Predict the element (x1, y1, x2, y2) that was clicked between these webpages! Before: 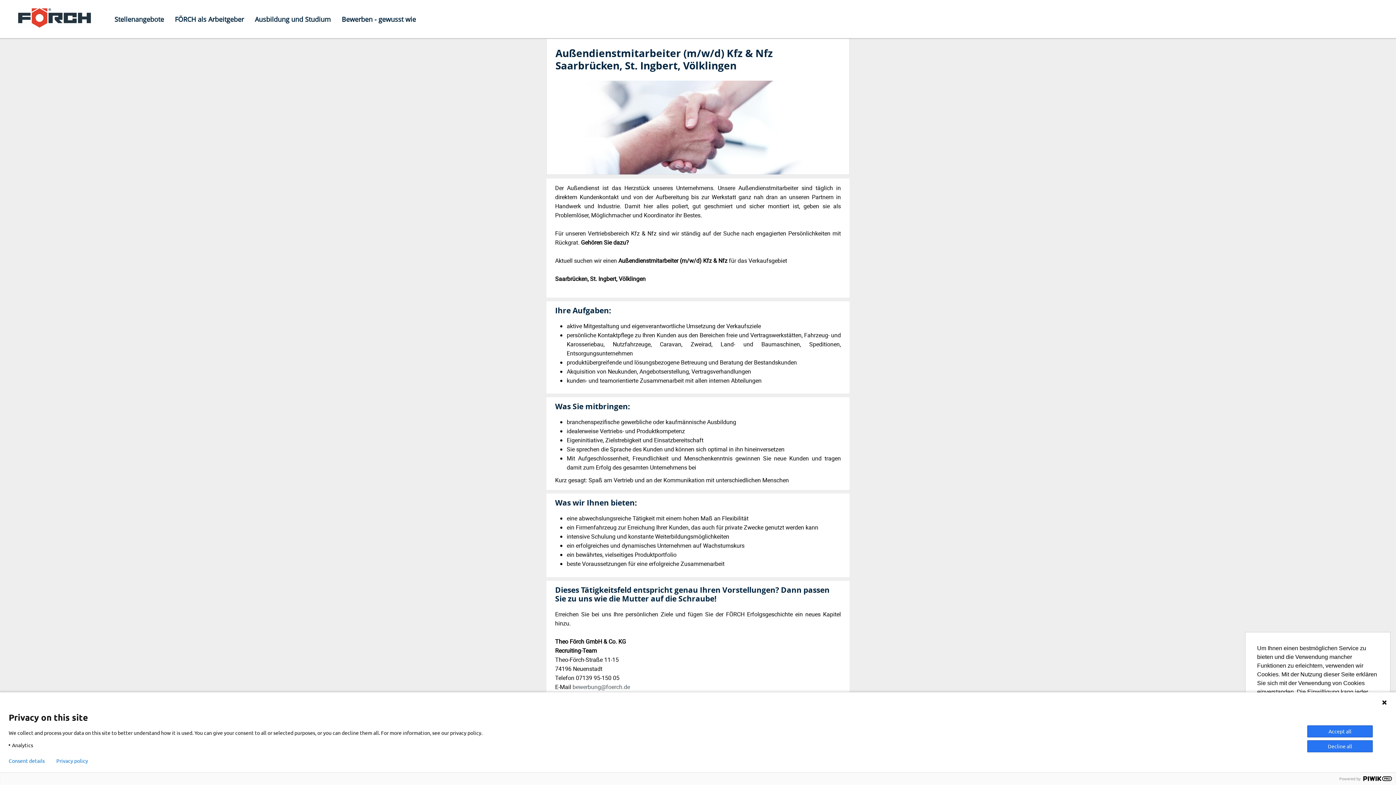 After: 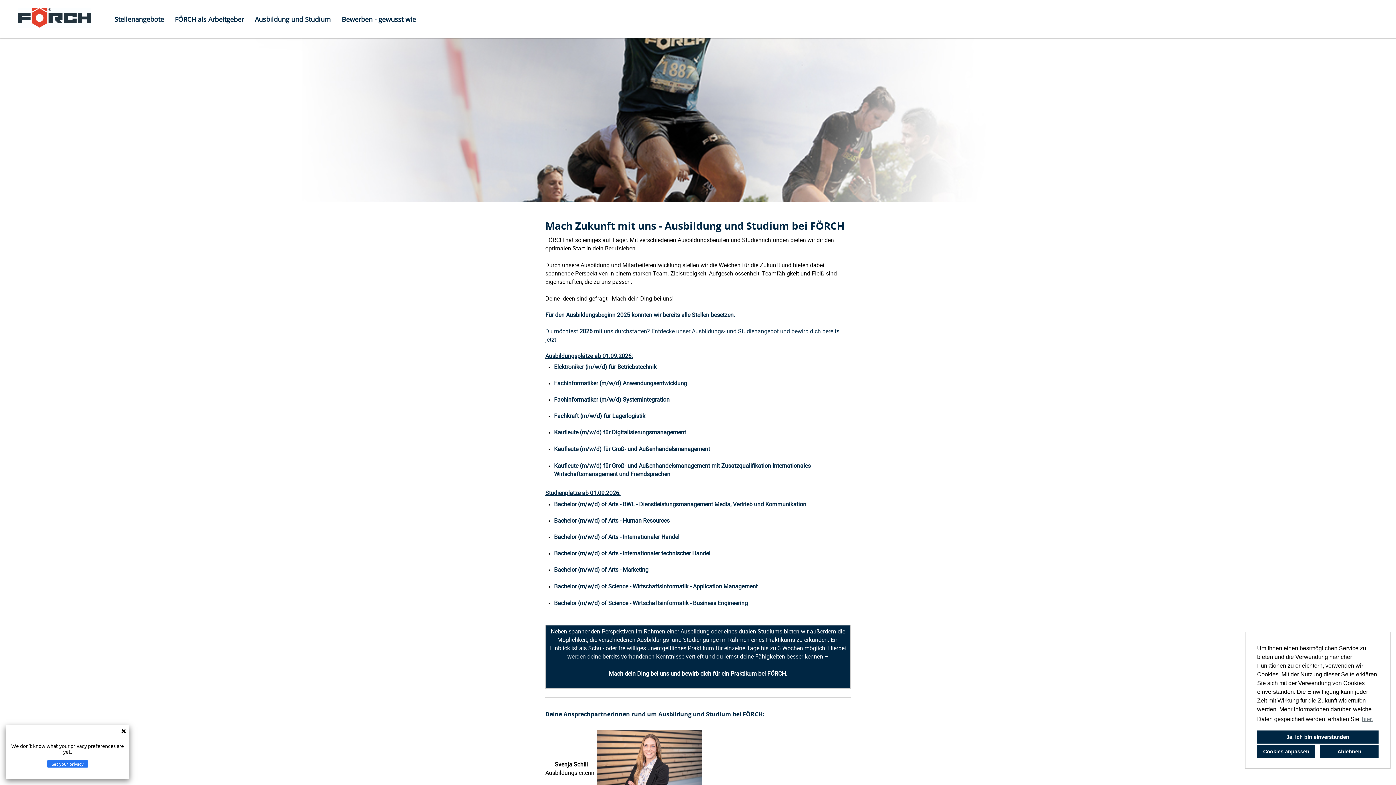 Action: bbox: (249, 10, 336, 28) label: Ausbildung und Studium